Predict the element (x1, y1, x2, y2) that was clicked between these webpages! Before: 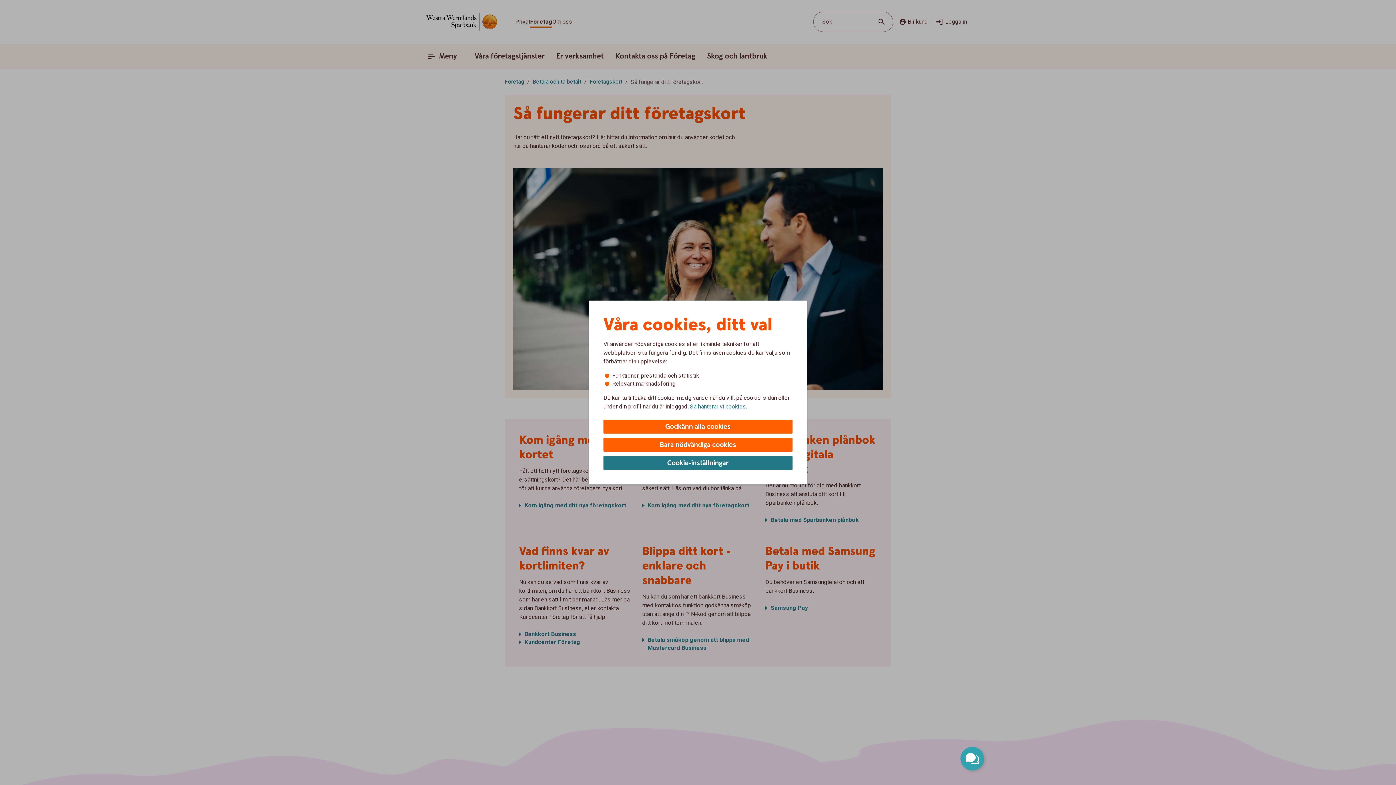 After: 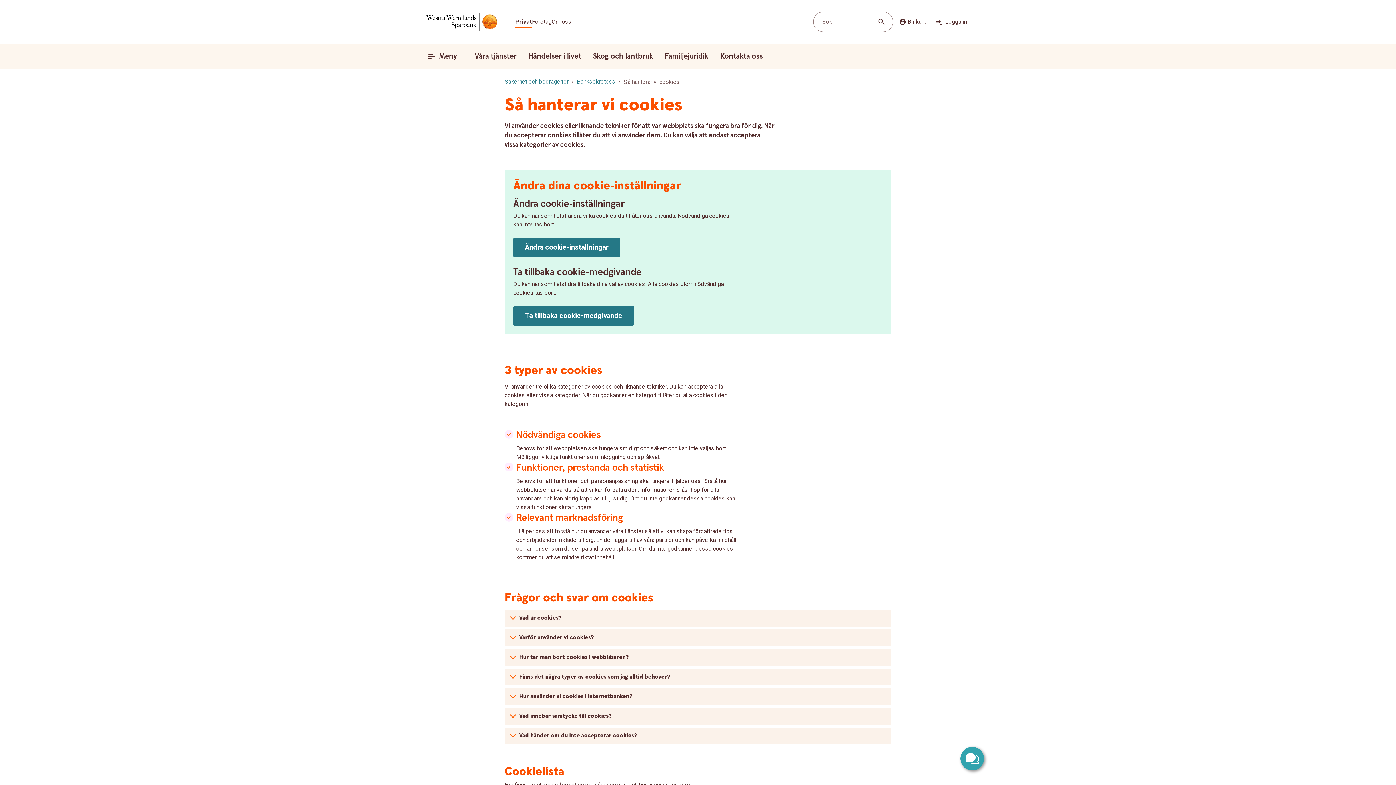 Action: bbox: (690, 402, 746, 410) label: Så hanterar vi cookies